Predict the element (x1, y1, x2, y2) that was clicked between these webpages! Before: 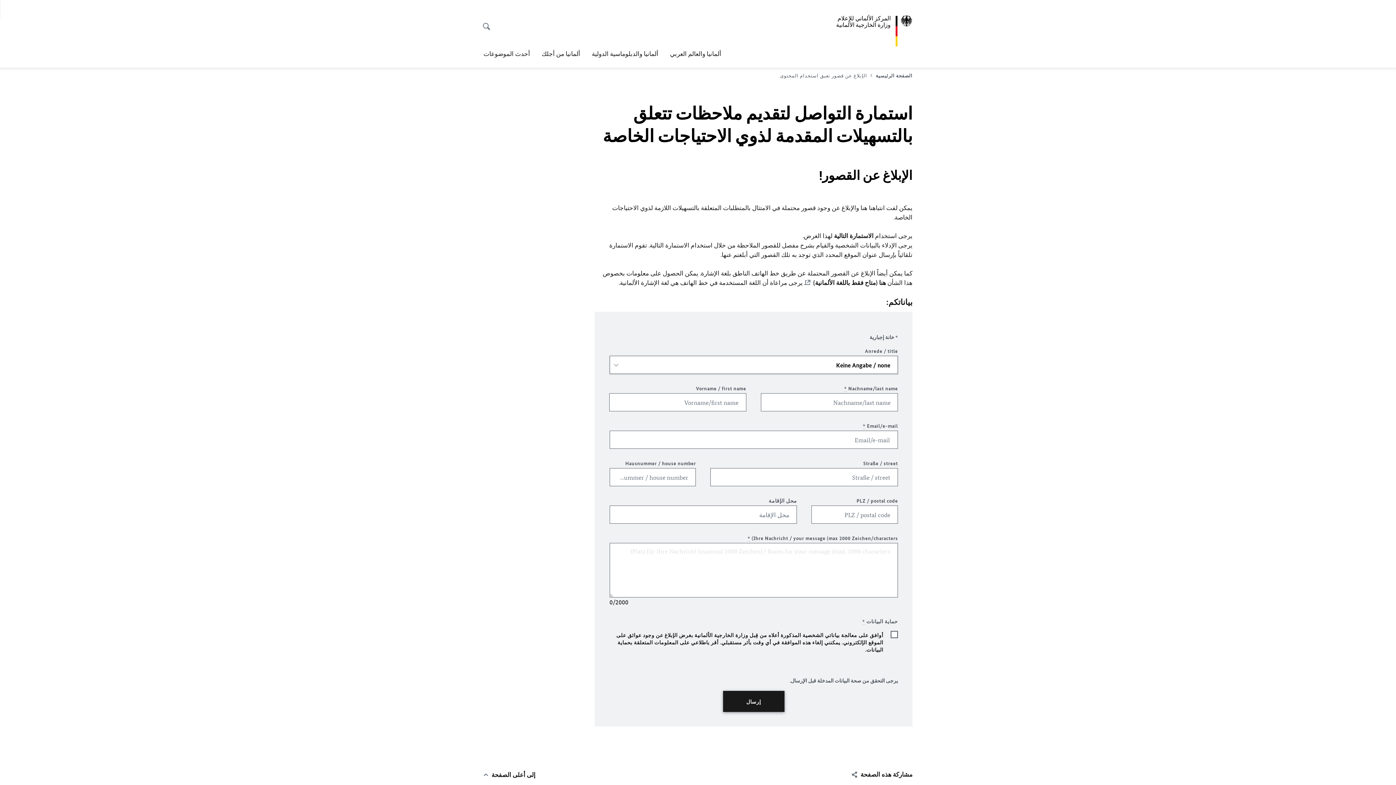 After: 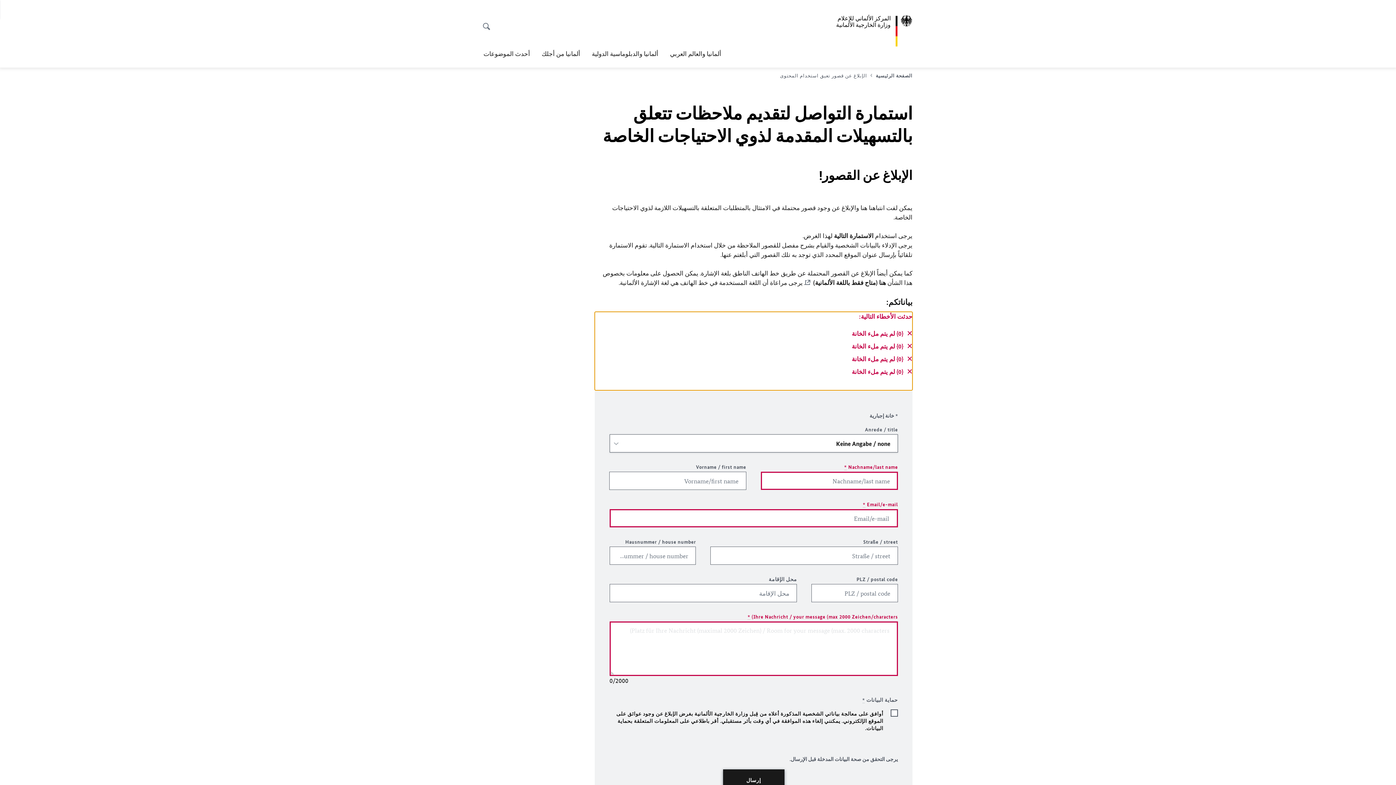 Action: label: إرسال bbox: (723, 691, 784, 712)